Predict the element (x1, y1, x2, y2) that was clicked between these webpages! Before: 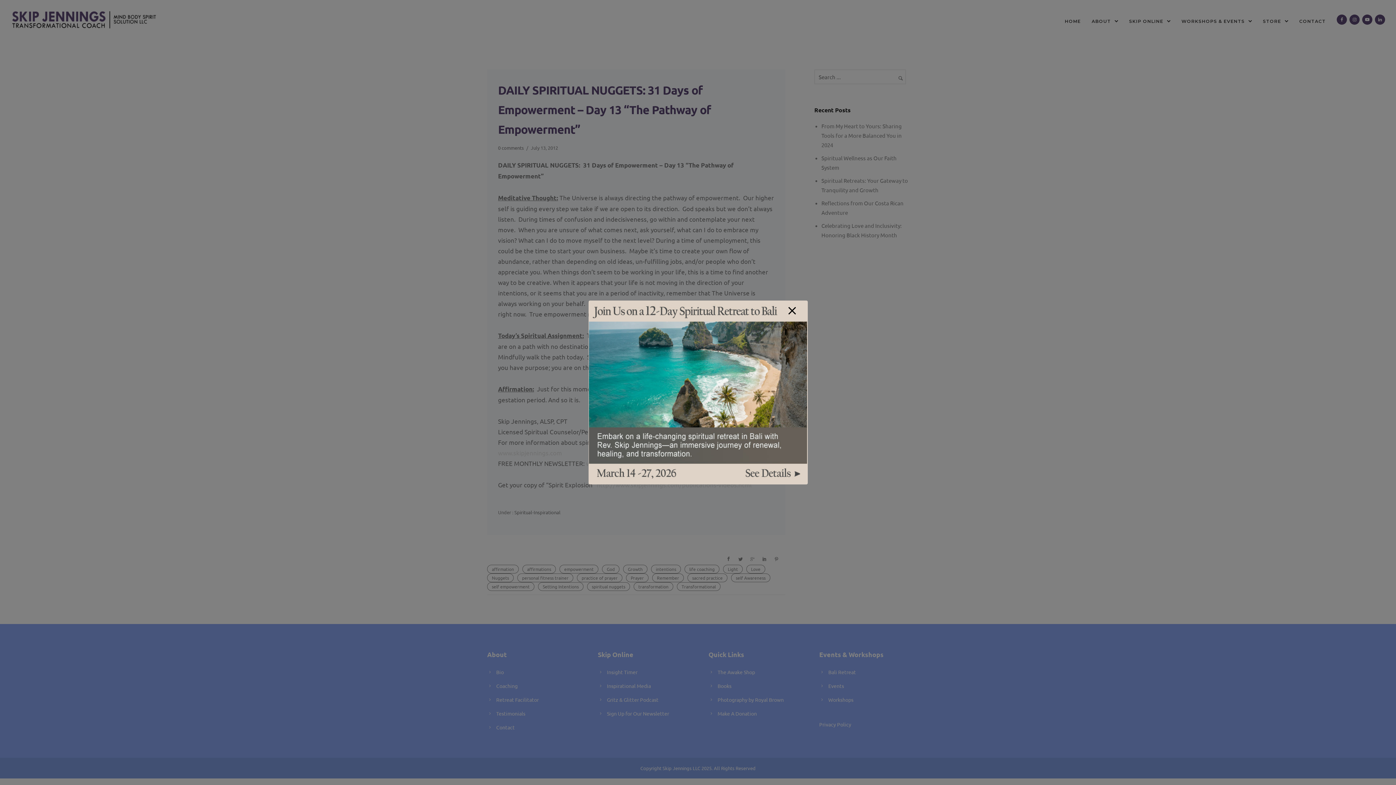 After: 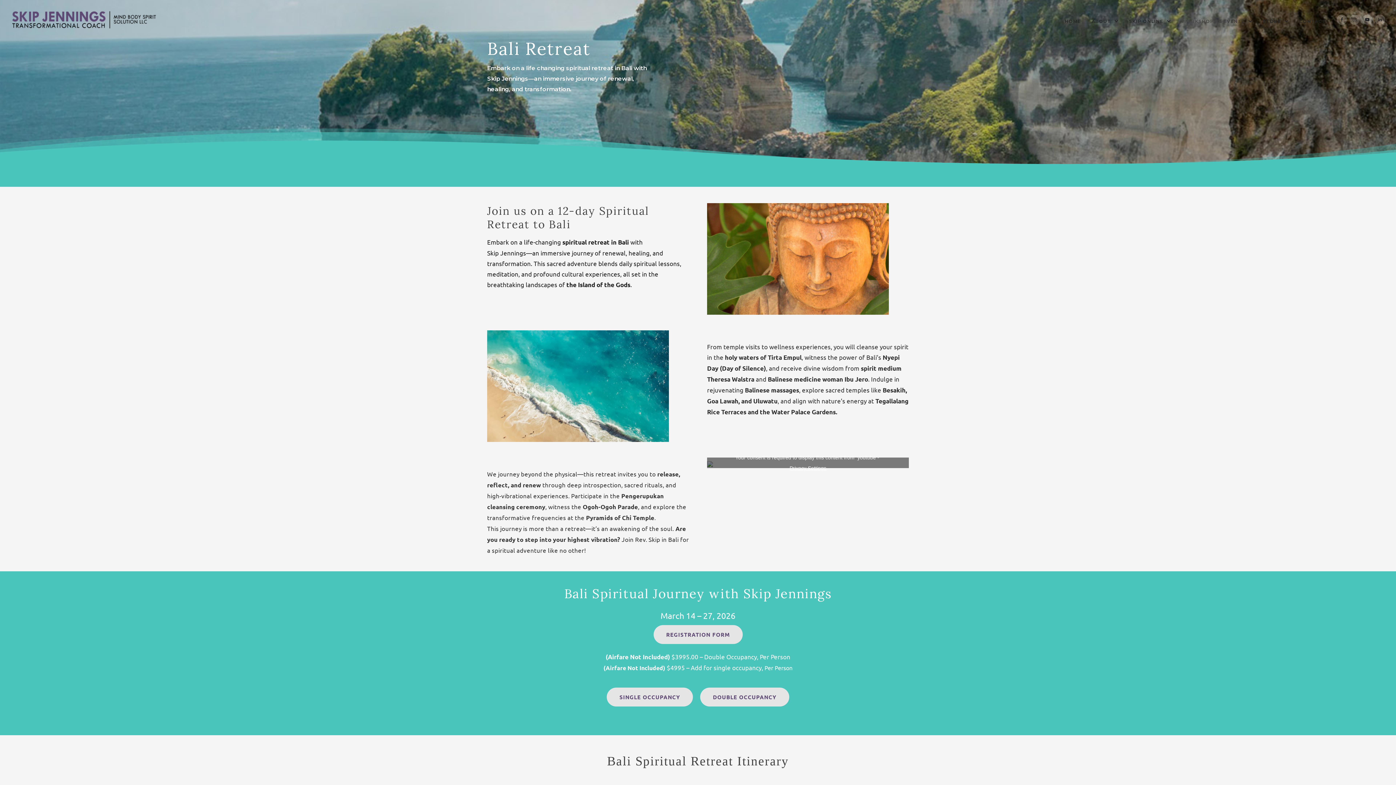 Action: bbox: (589, 301, 807, 484)